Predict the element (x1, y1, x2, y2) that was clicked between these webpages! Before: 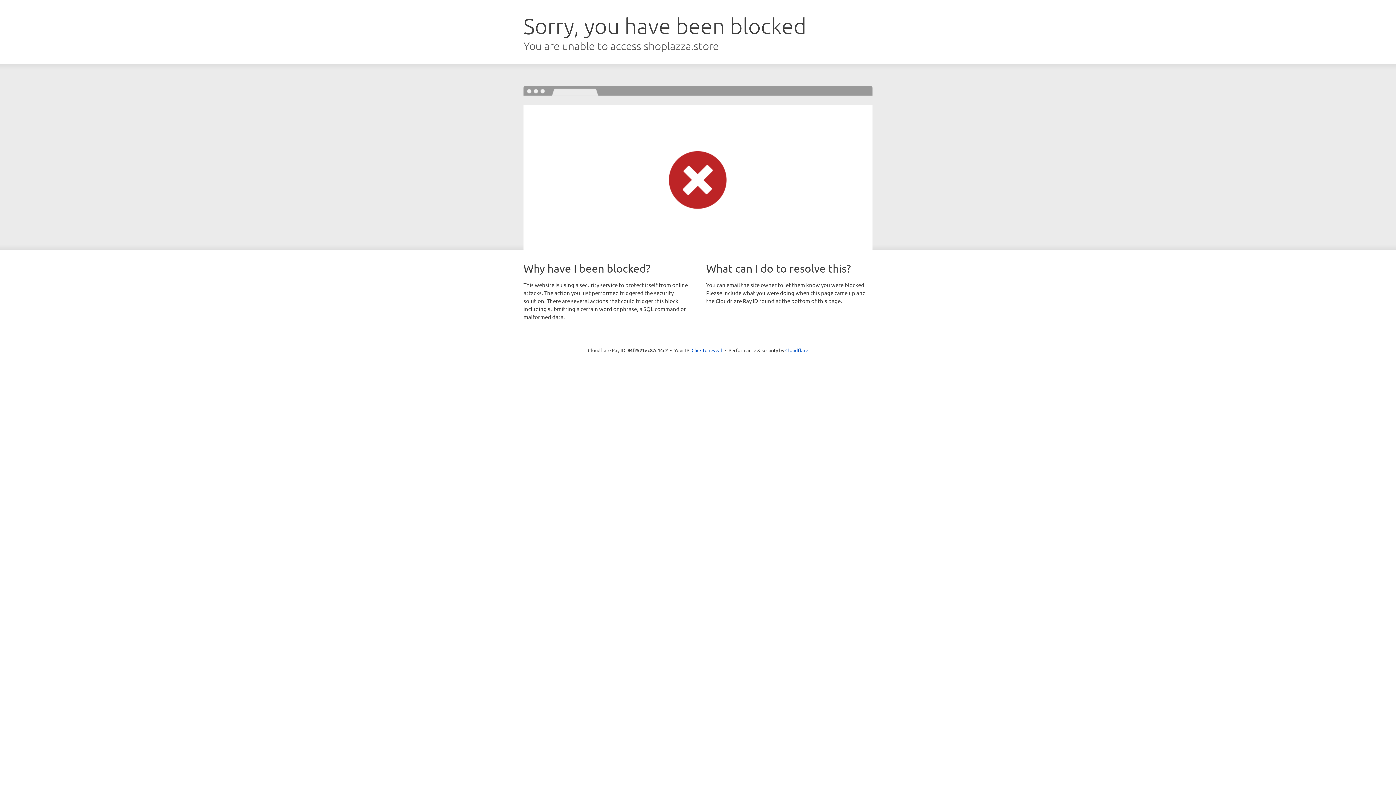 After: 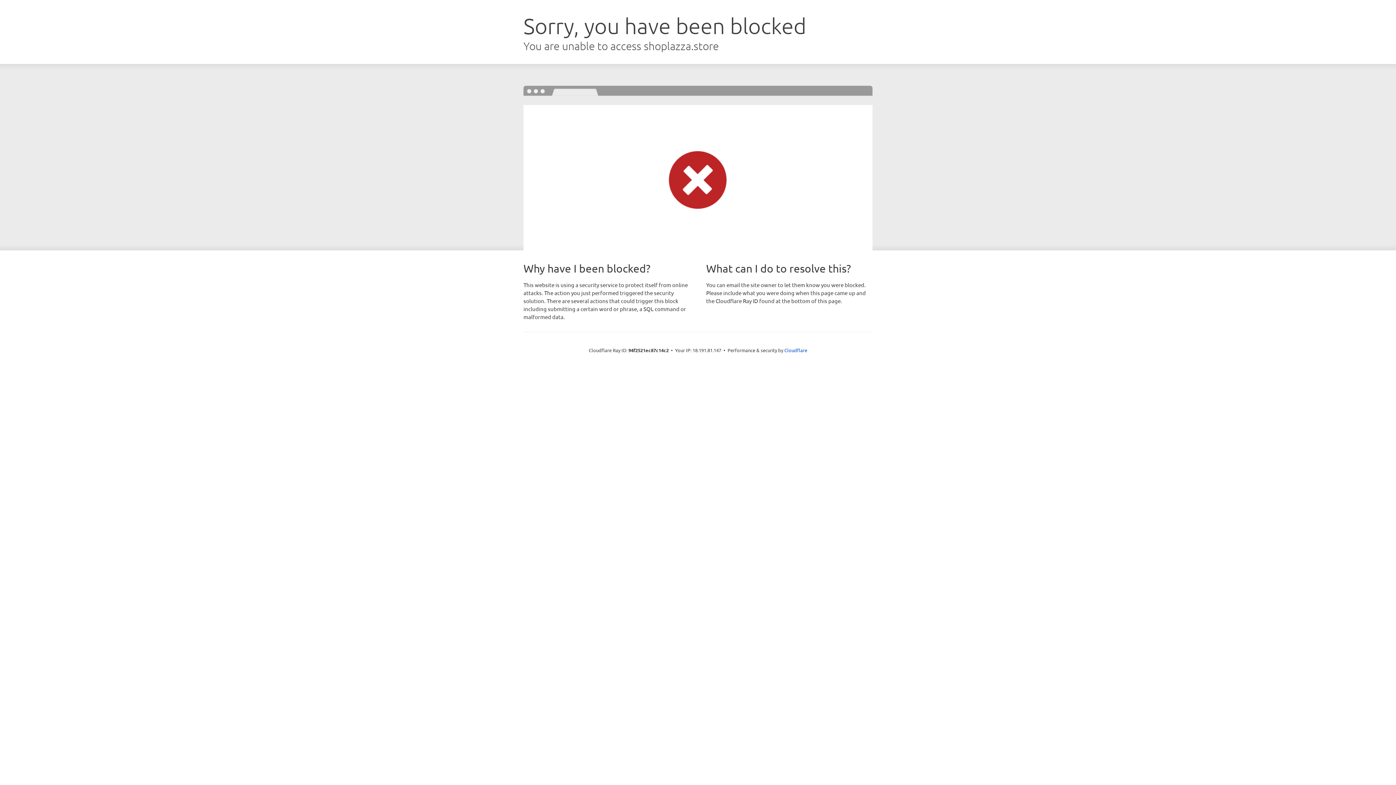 Action: label: Click to reveal bbox: (691, 346, 722, 353)